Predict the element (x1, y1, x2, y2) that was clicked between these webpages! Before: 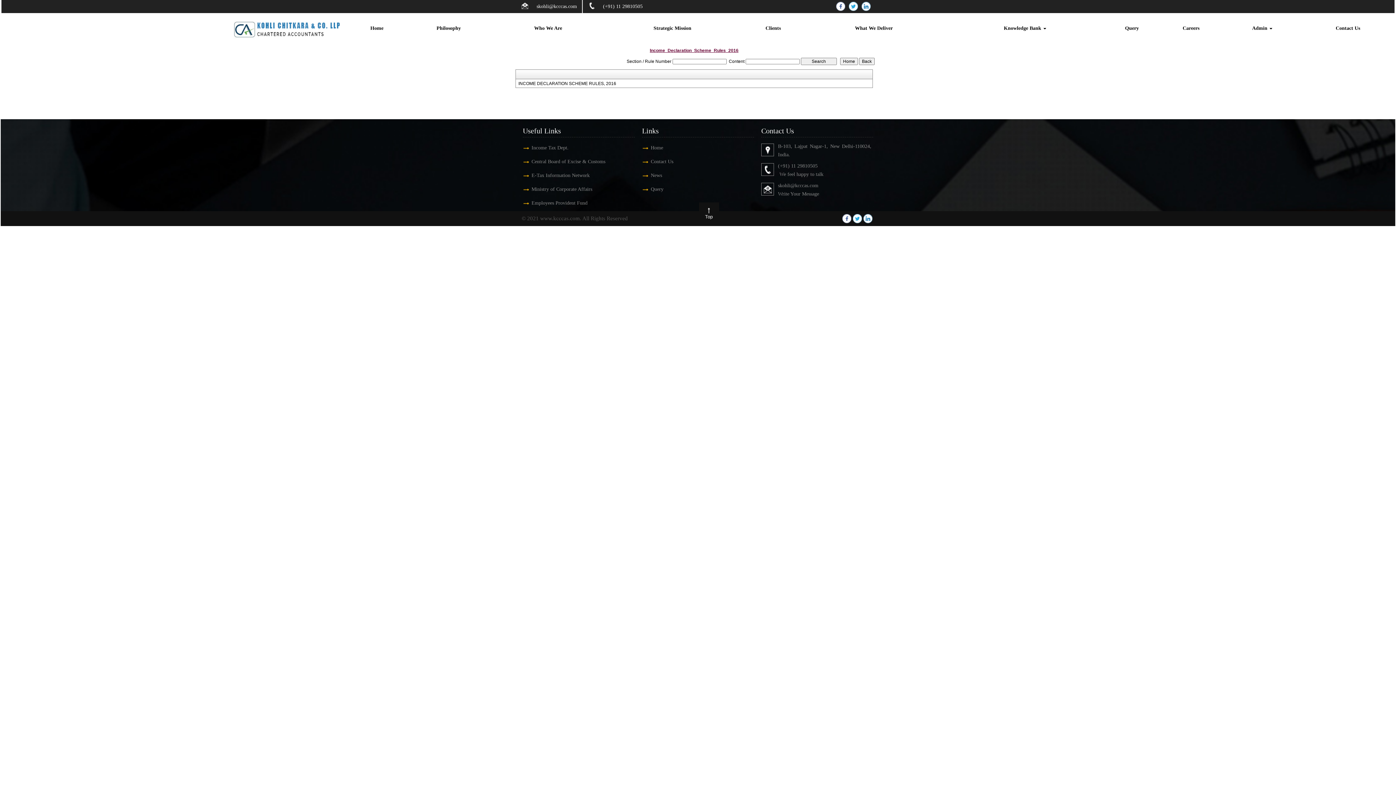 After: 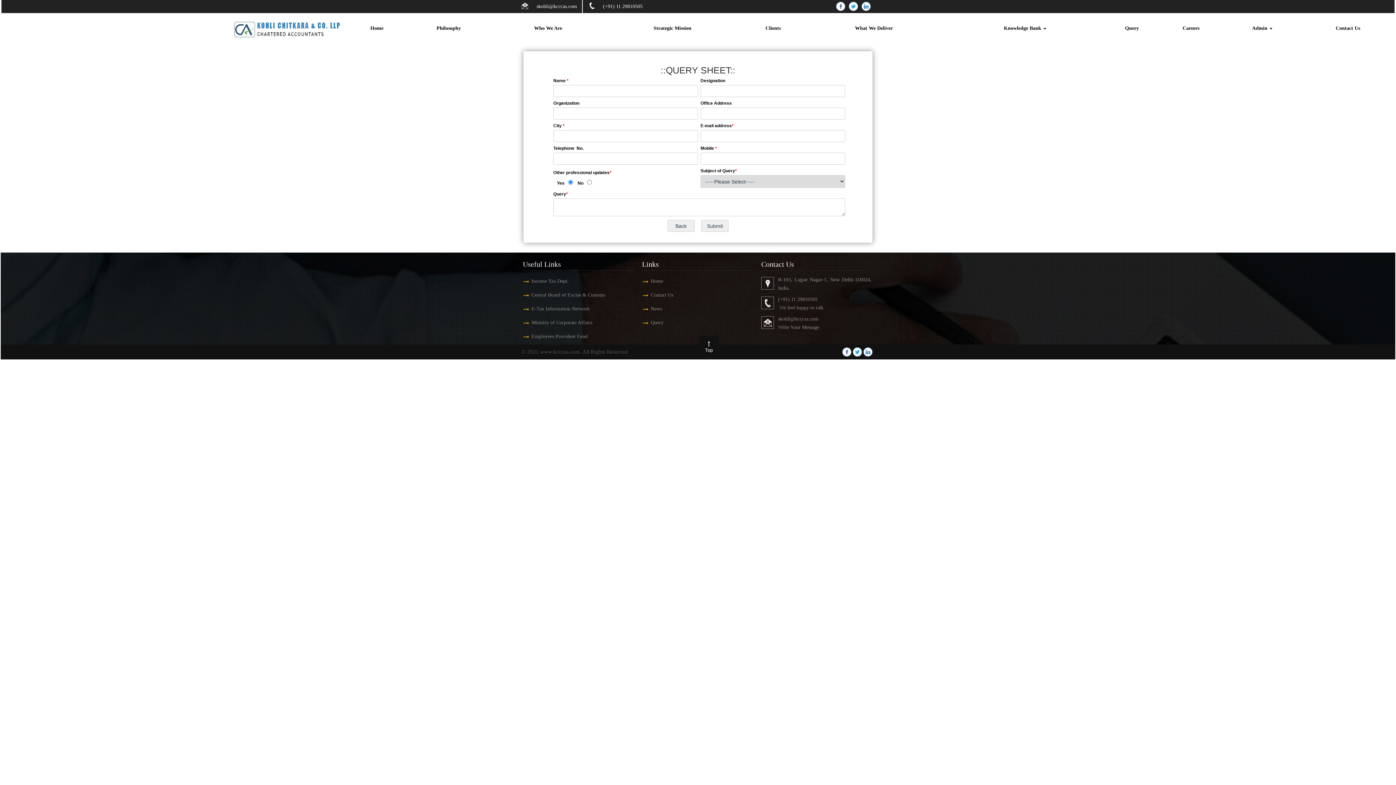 Action: label: Query bbox: (1105, 24, 1159, 32)